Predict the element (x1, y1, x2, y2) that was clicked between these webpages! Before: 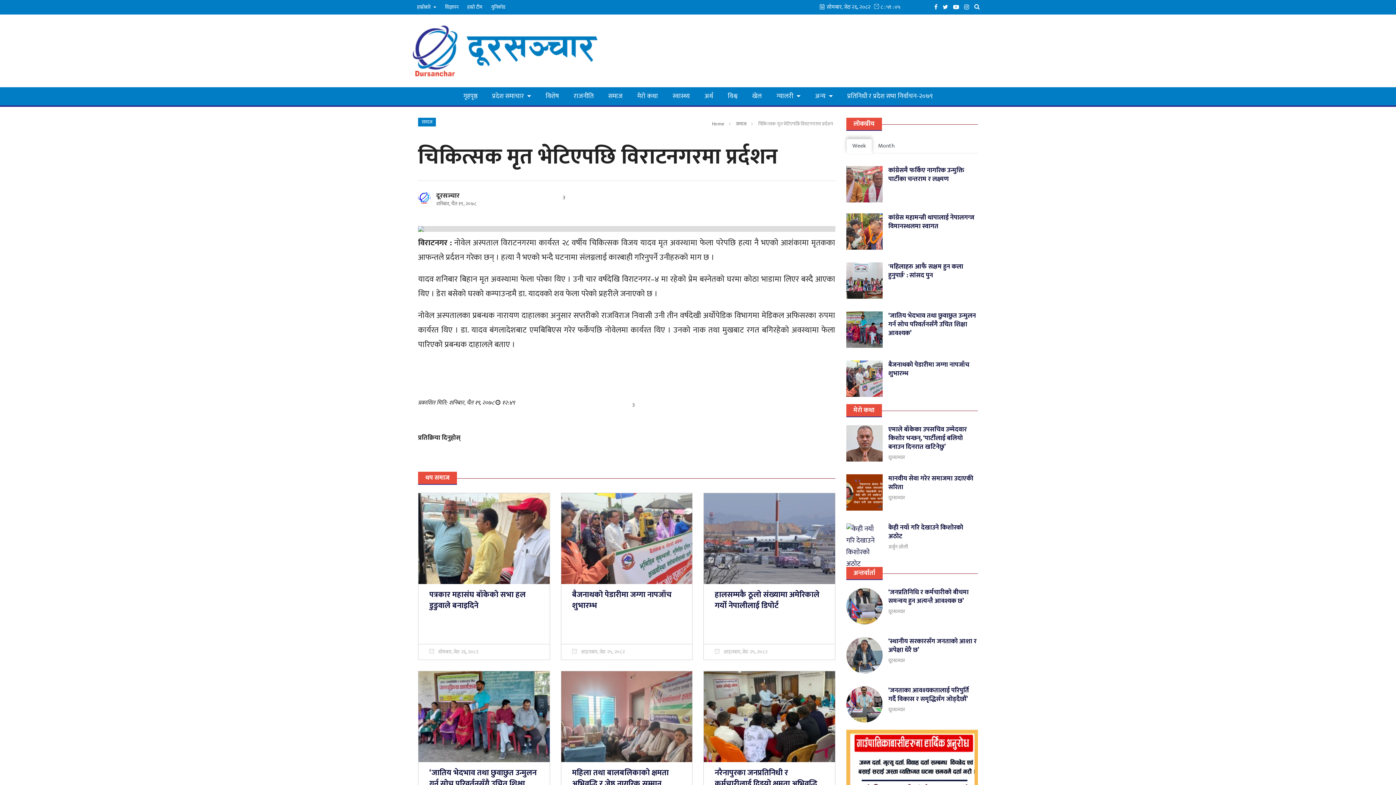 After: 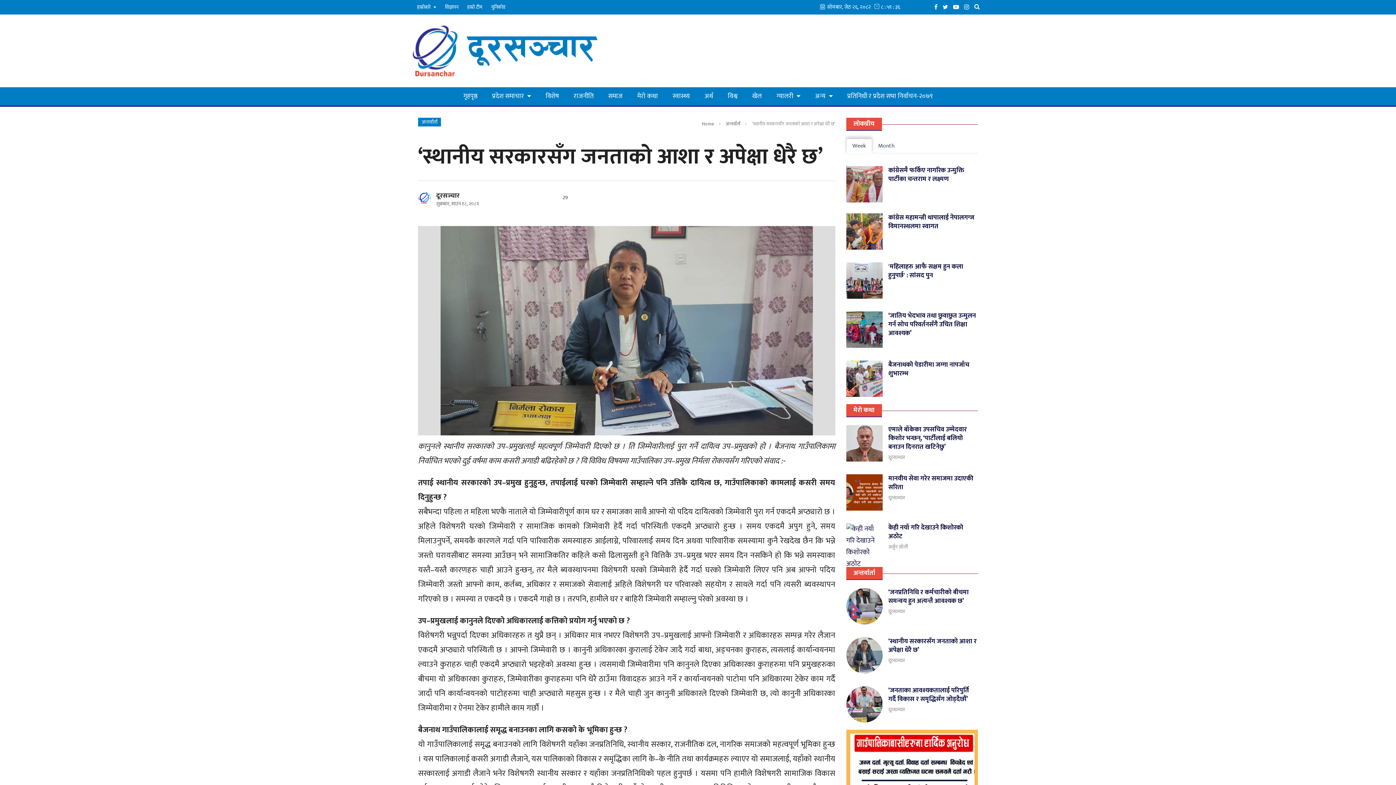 Action: bbox: (846, 637, 882, 673)